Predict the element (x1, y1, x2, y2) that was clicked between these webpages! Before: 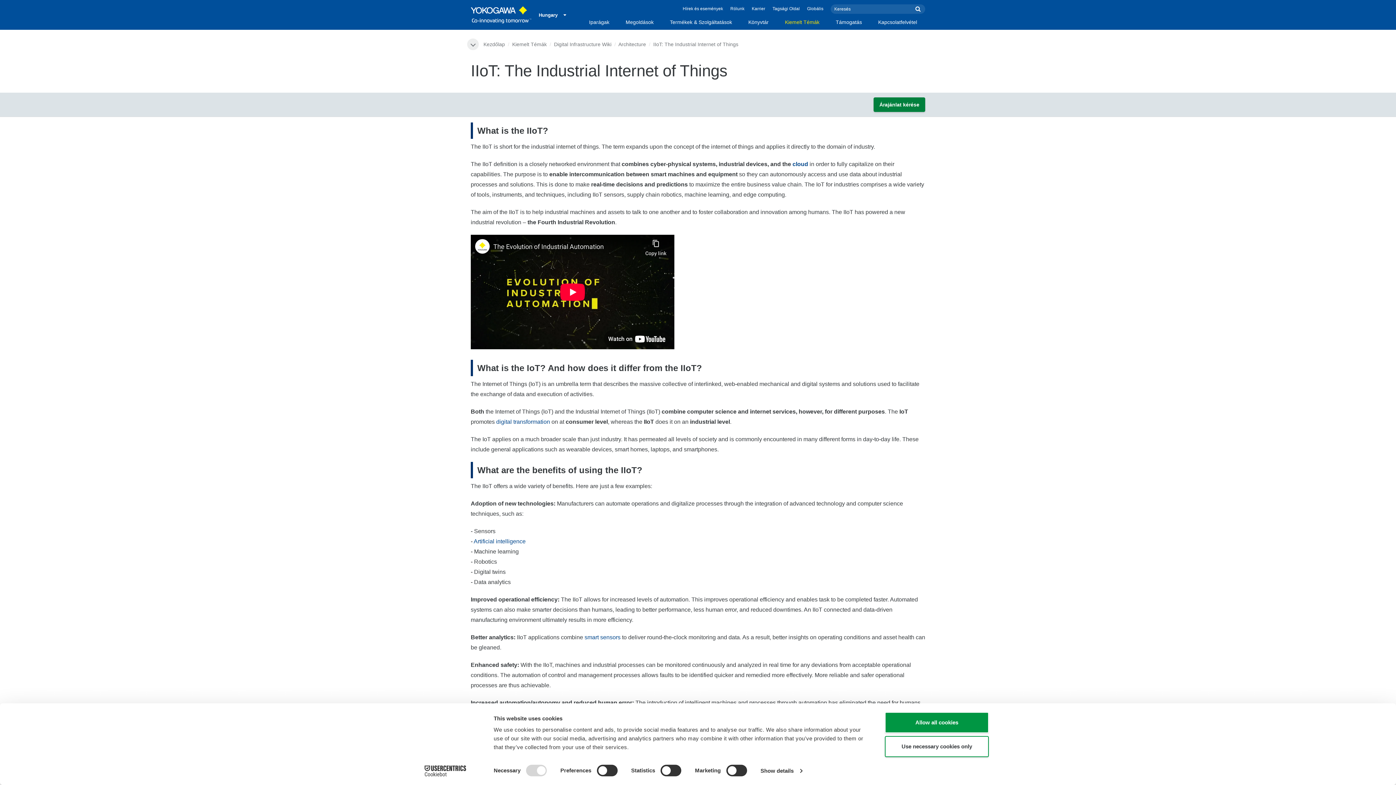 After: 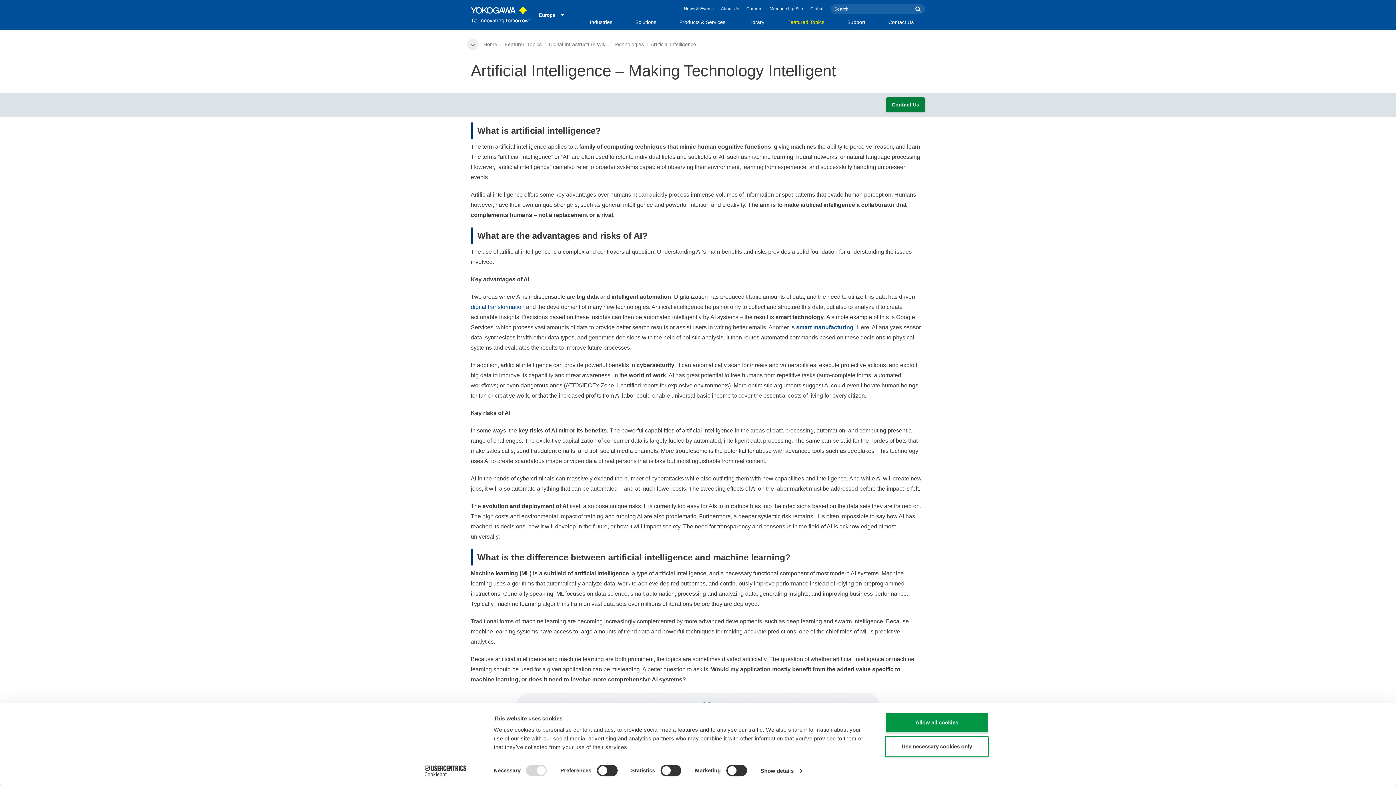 Action: label: Artificial intelligence bbox: (473, 538, 525, 544)